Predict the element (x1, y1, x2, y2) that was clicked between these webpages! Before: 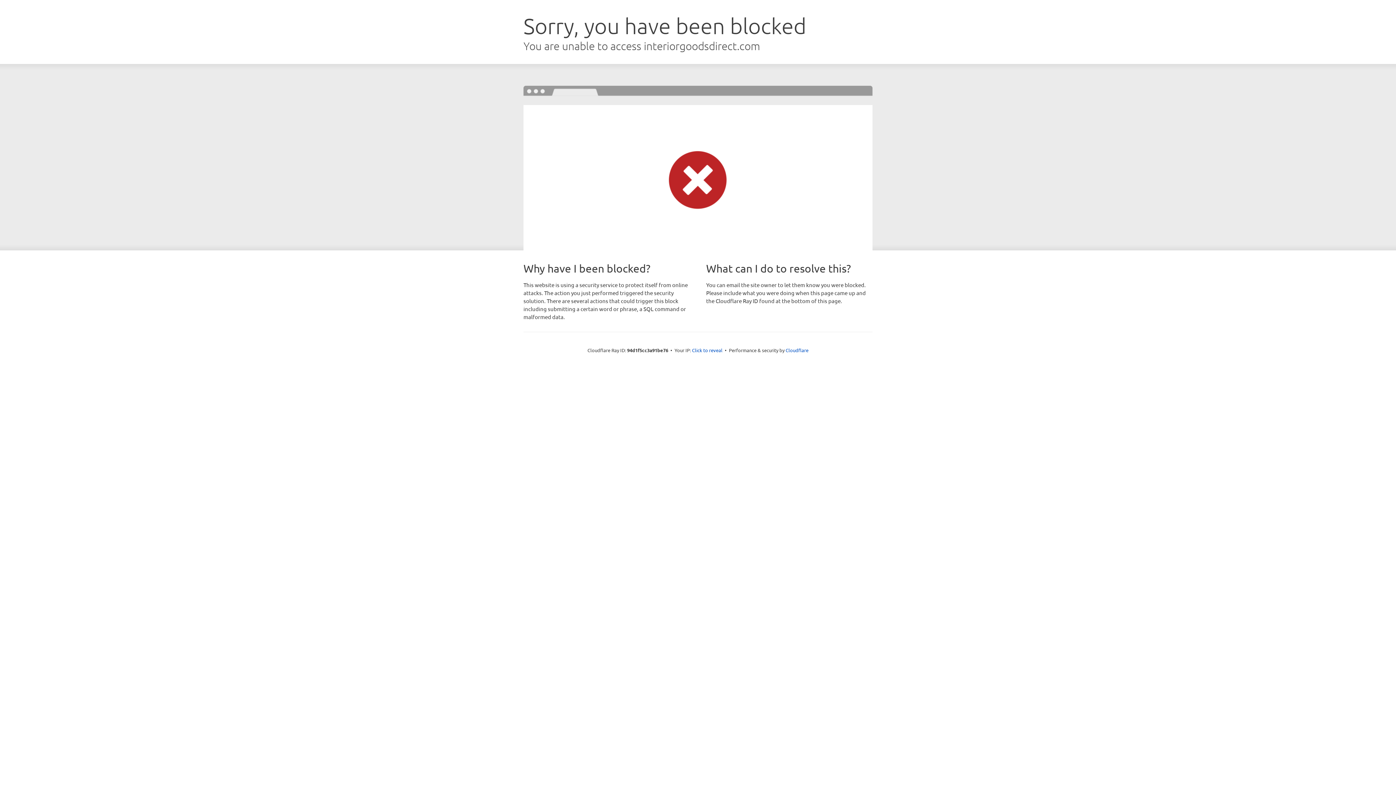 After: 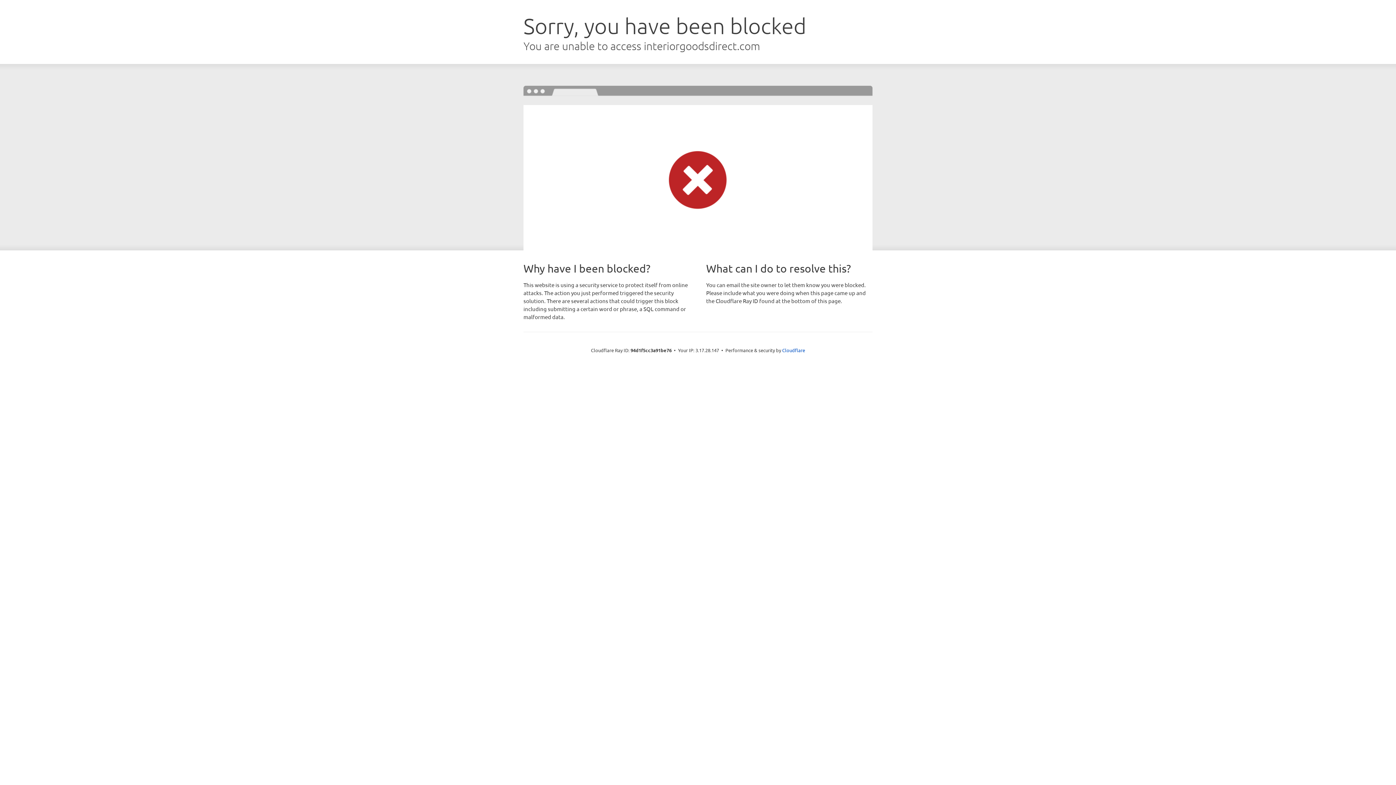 Action: bbox: (692, 346, 722, 353) label: Click to reveal